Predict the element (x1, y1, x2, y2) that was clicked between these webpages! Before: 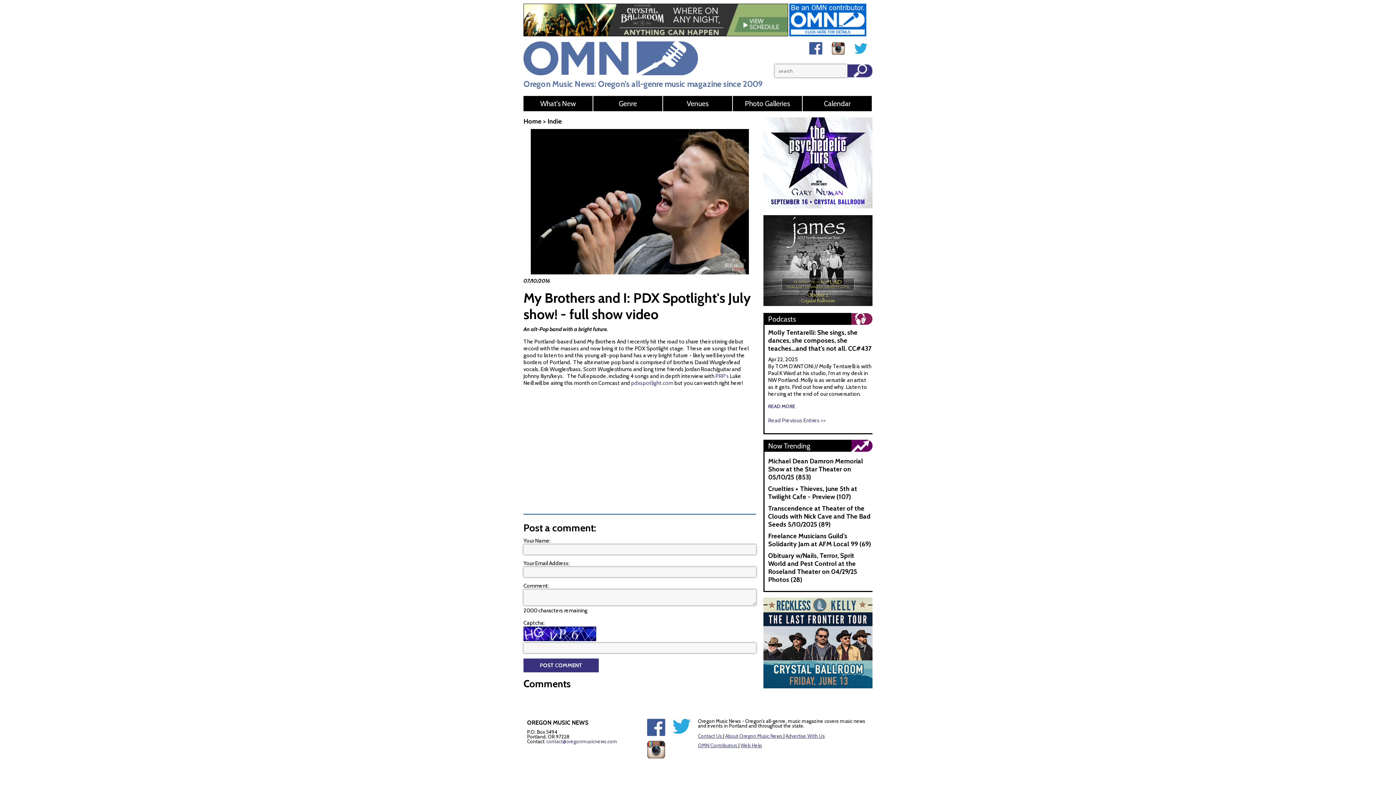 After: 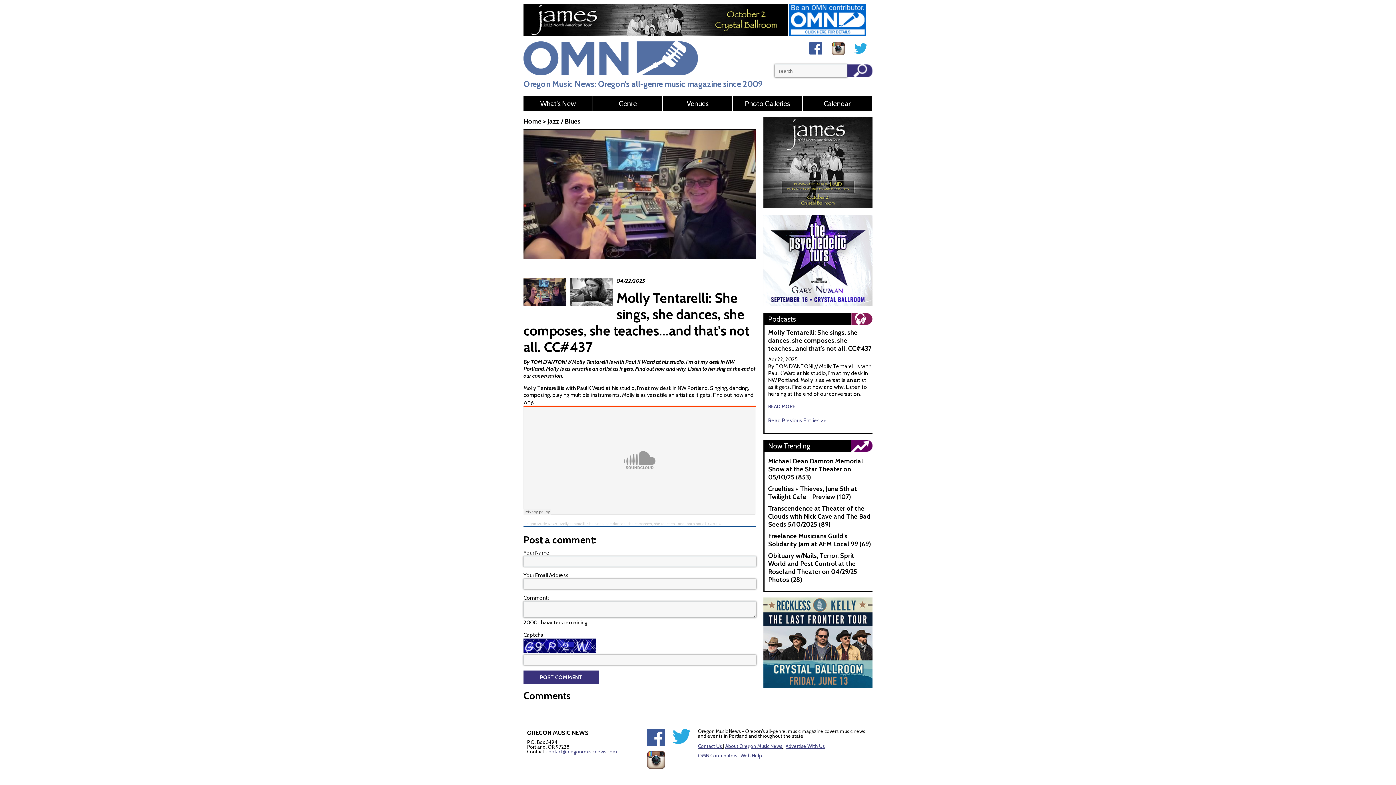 Action: bbox: (768, 403, 795, 410) label: READ MORE